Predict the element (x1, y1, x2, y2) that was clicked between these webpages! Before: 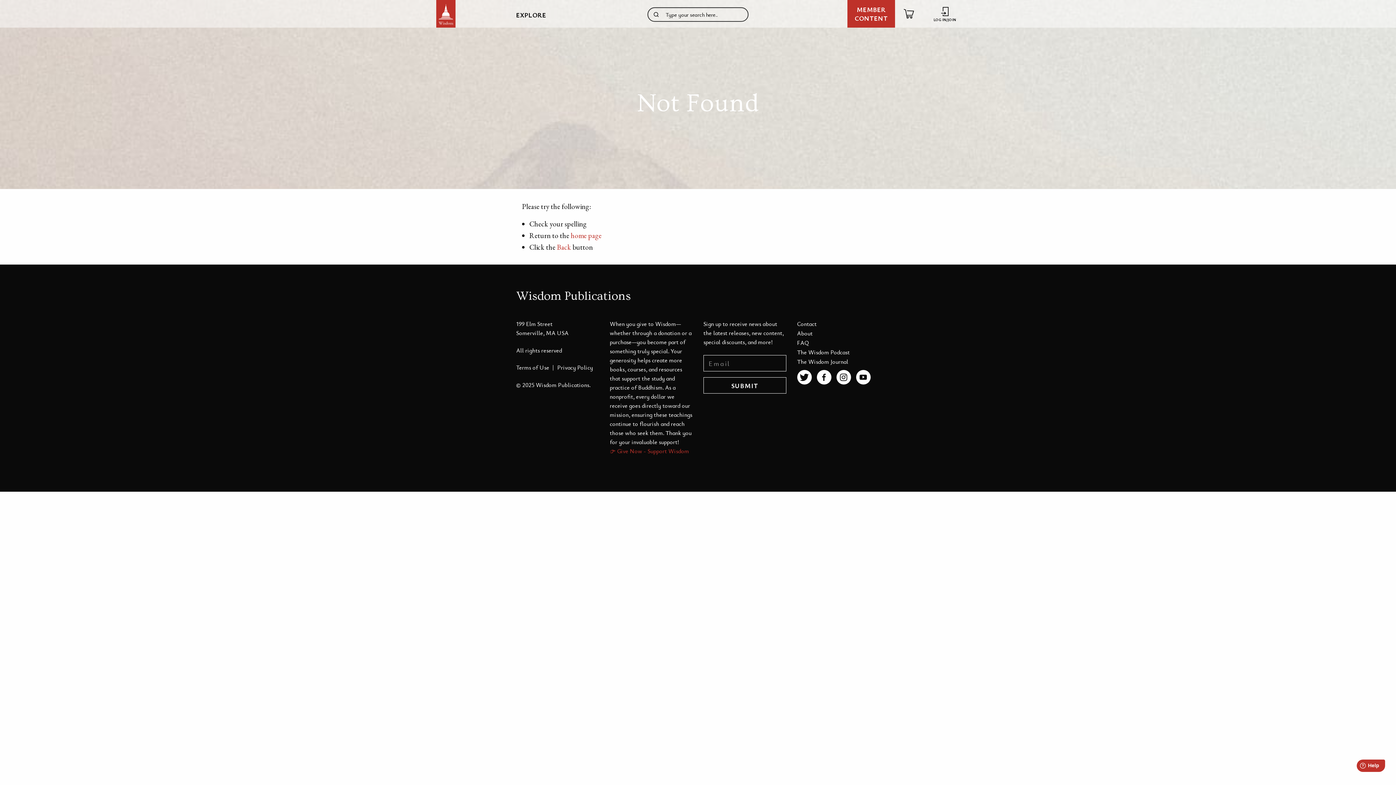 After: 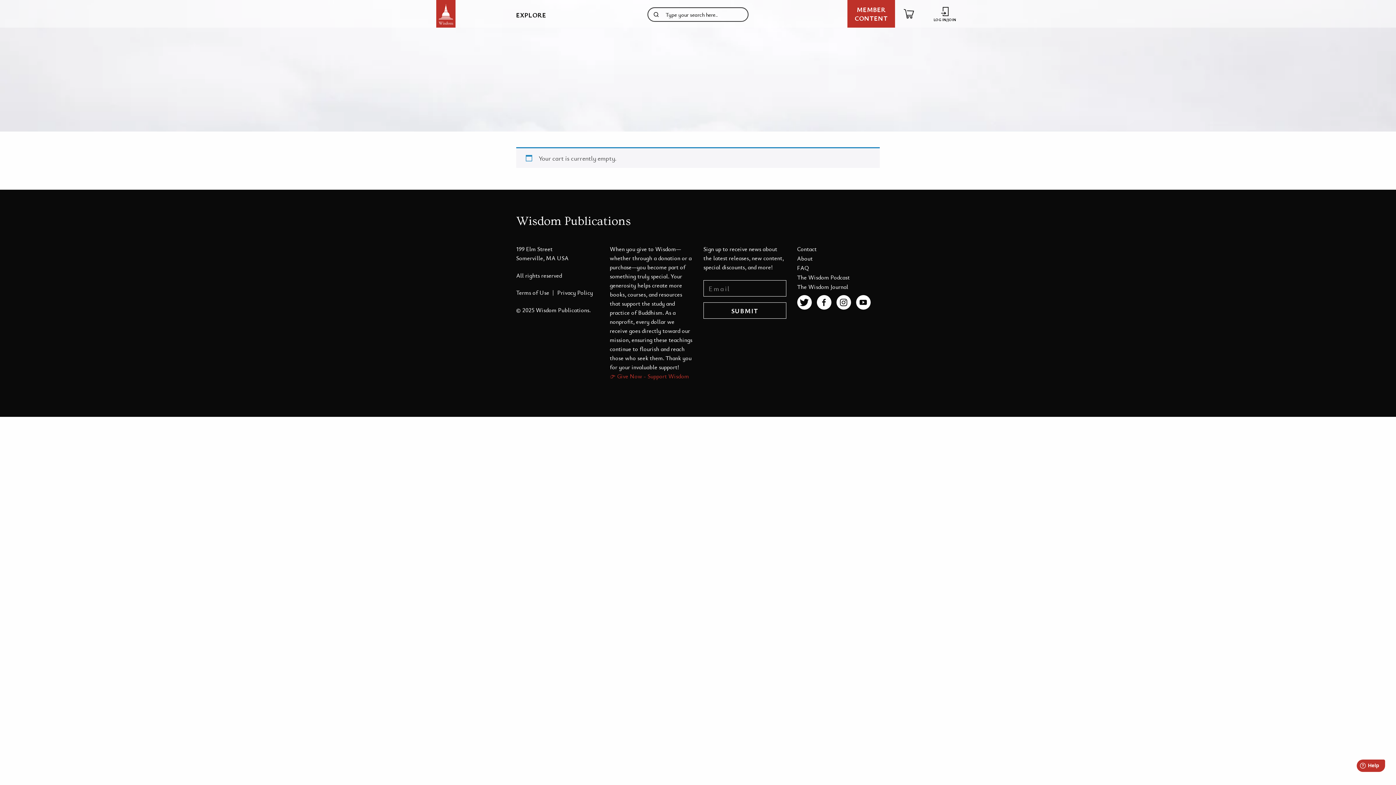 Action: bbox: (895, 0, 922, 27)